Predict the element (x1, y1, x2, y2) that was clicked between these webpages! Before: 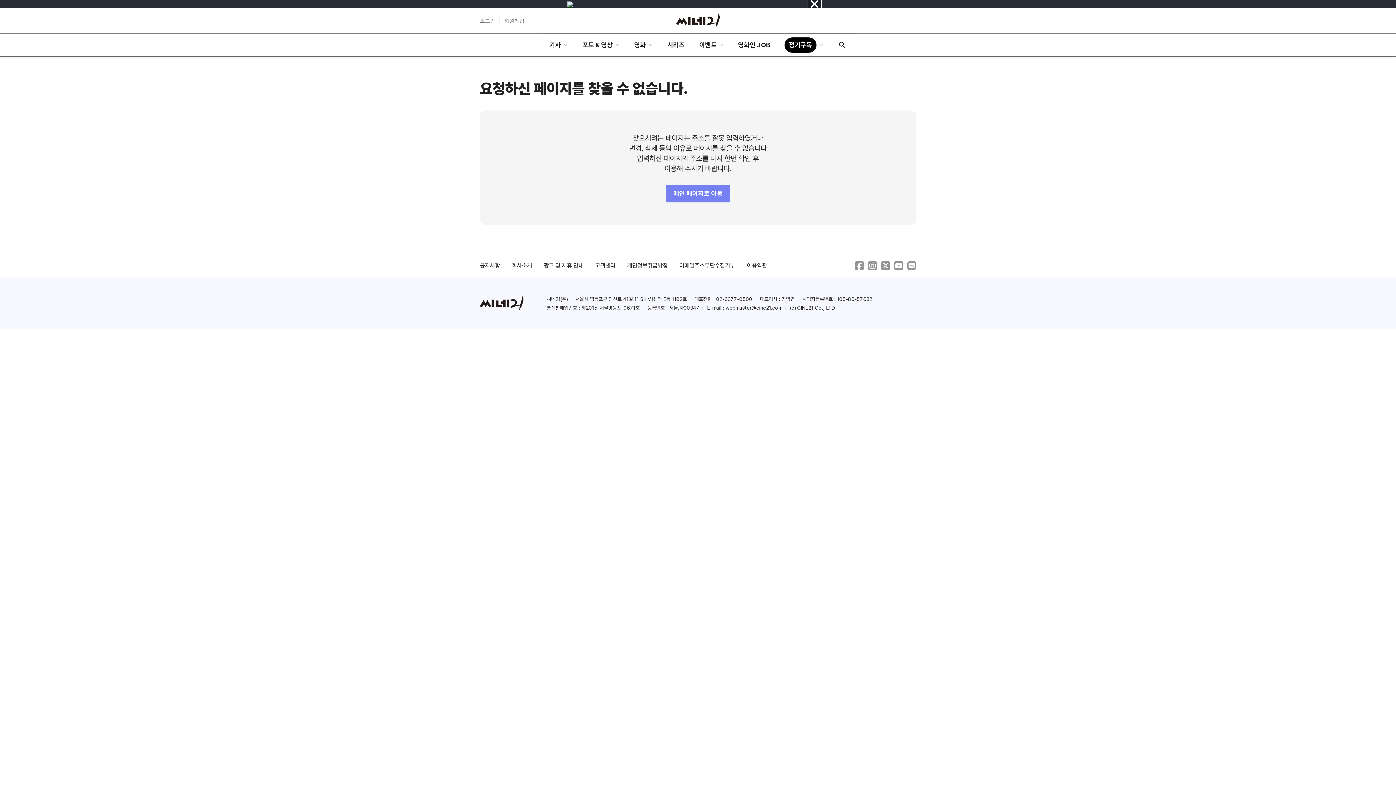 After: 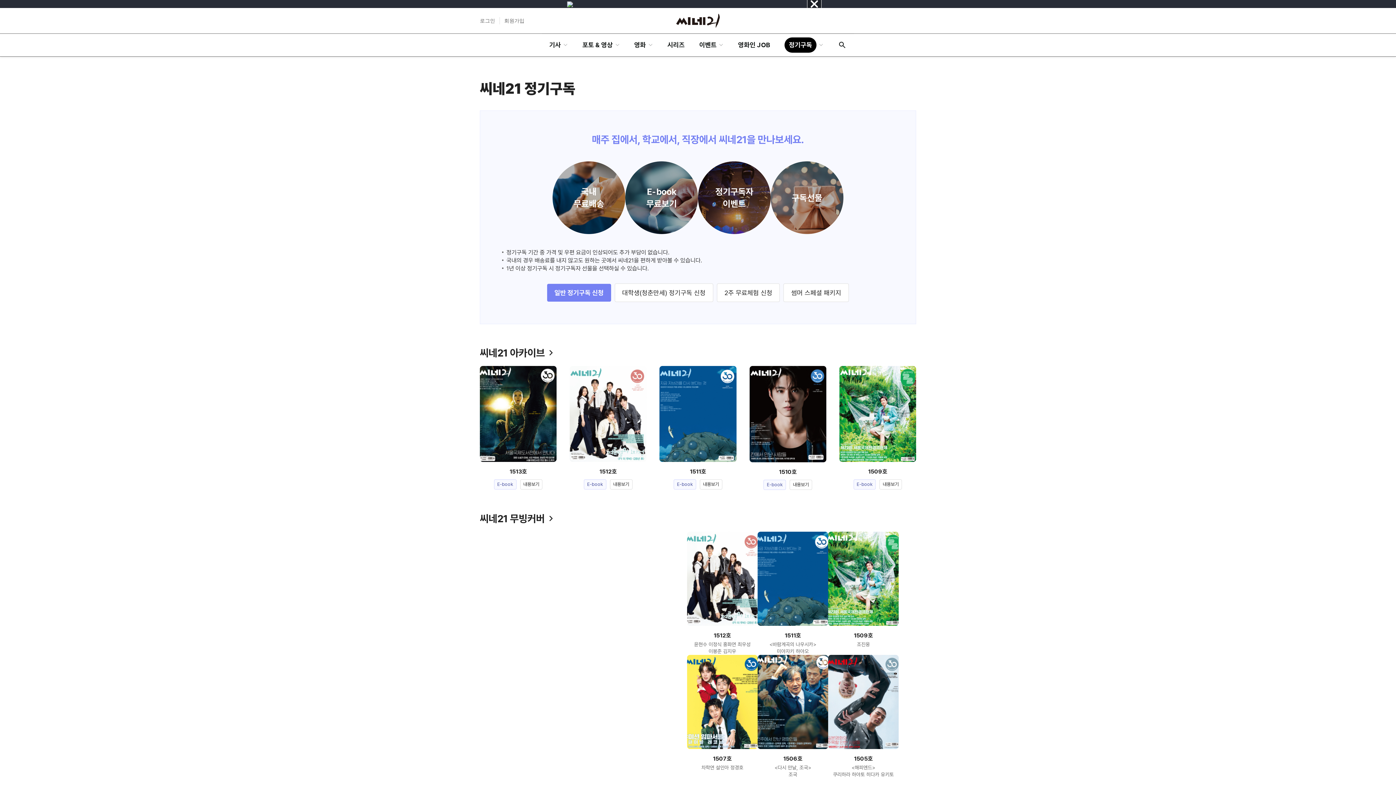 Action: label: 정기구독 bbox: (777, 33, 830, 56)